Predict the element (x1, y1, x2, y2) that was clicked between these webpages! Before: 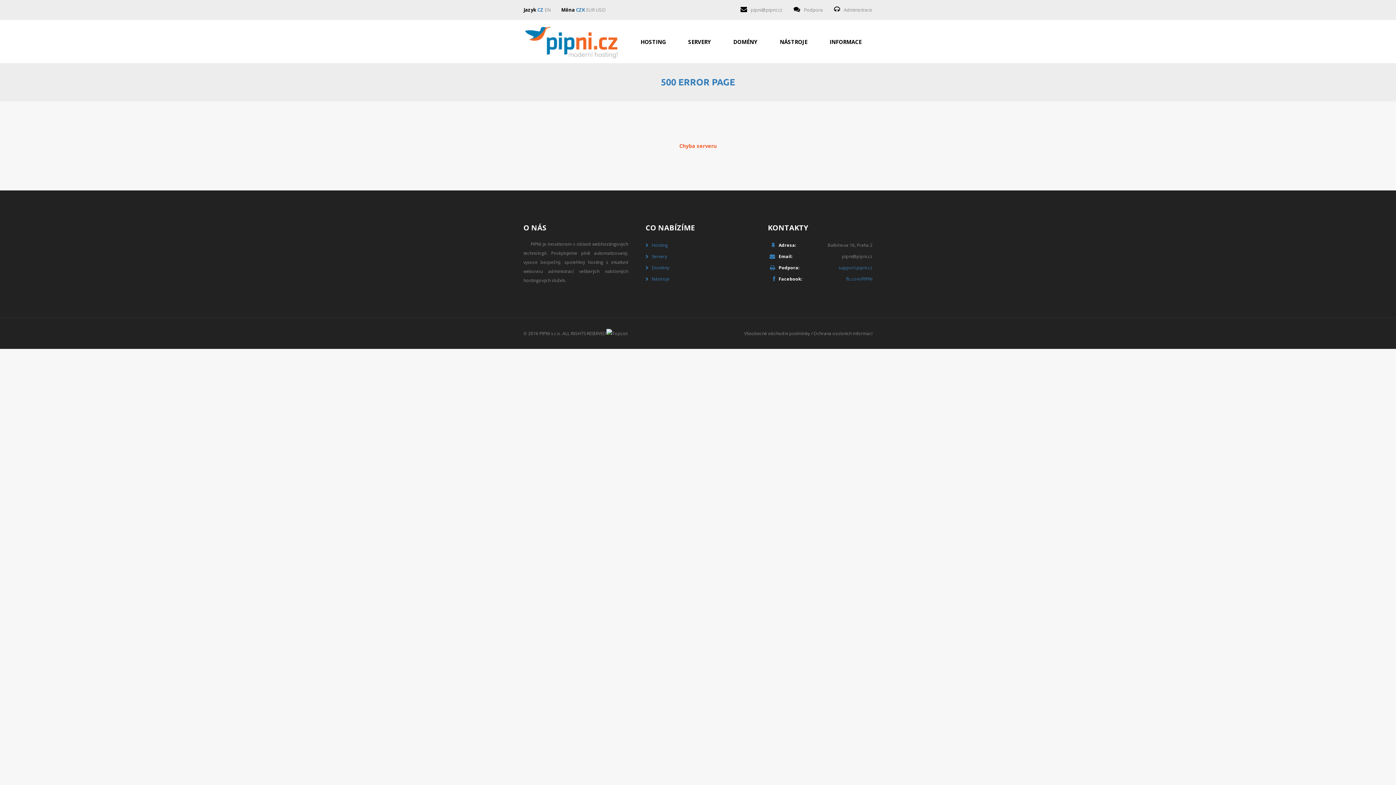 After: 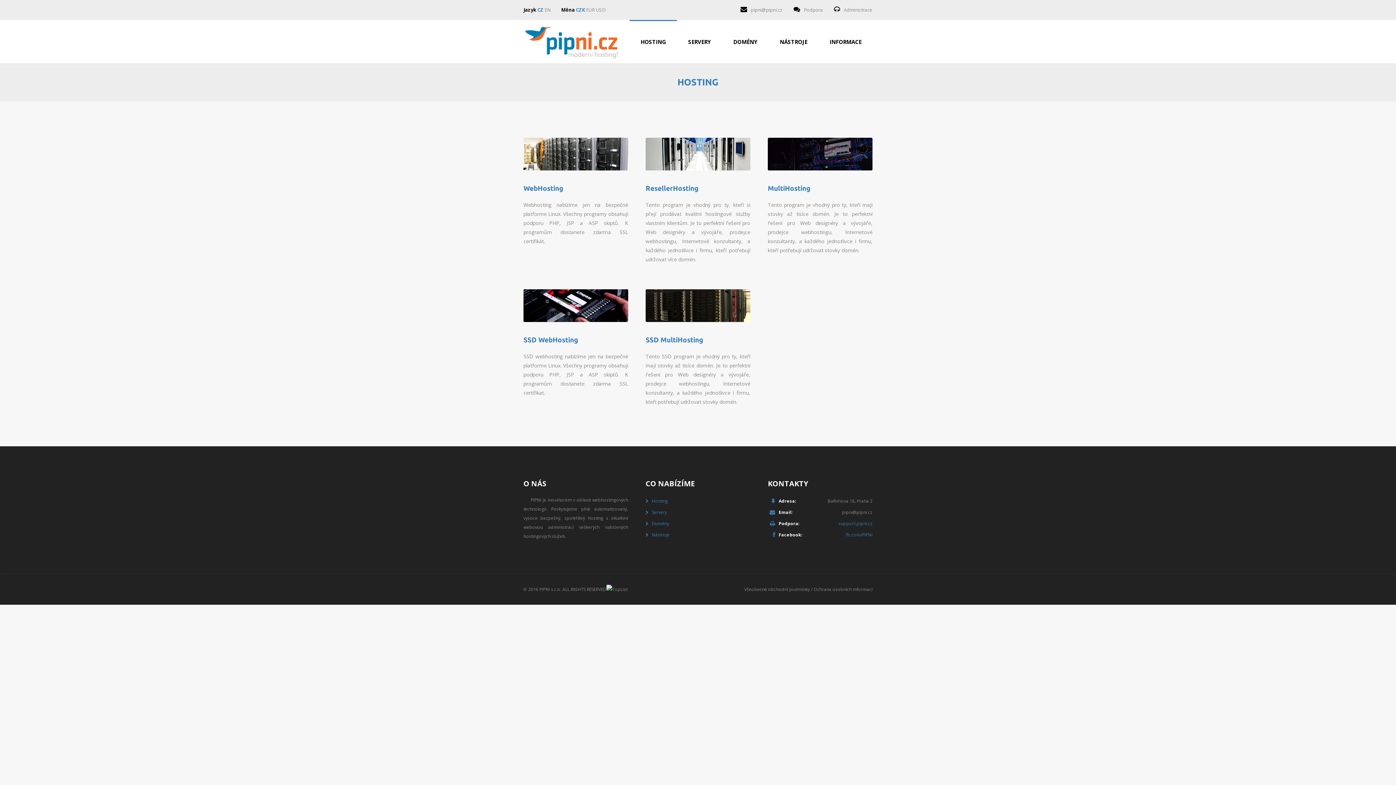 Action: bbox: (629, 20, 677, 59) label: HOSTING